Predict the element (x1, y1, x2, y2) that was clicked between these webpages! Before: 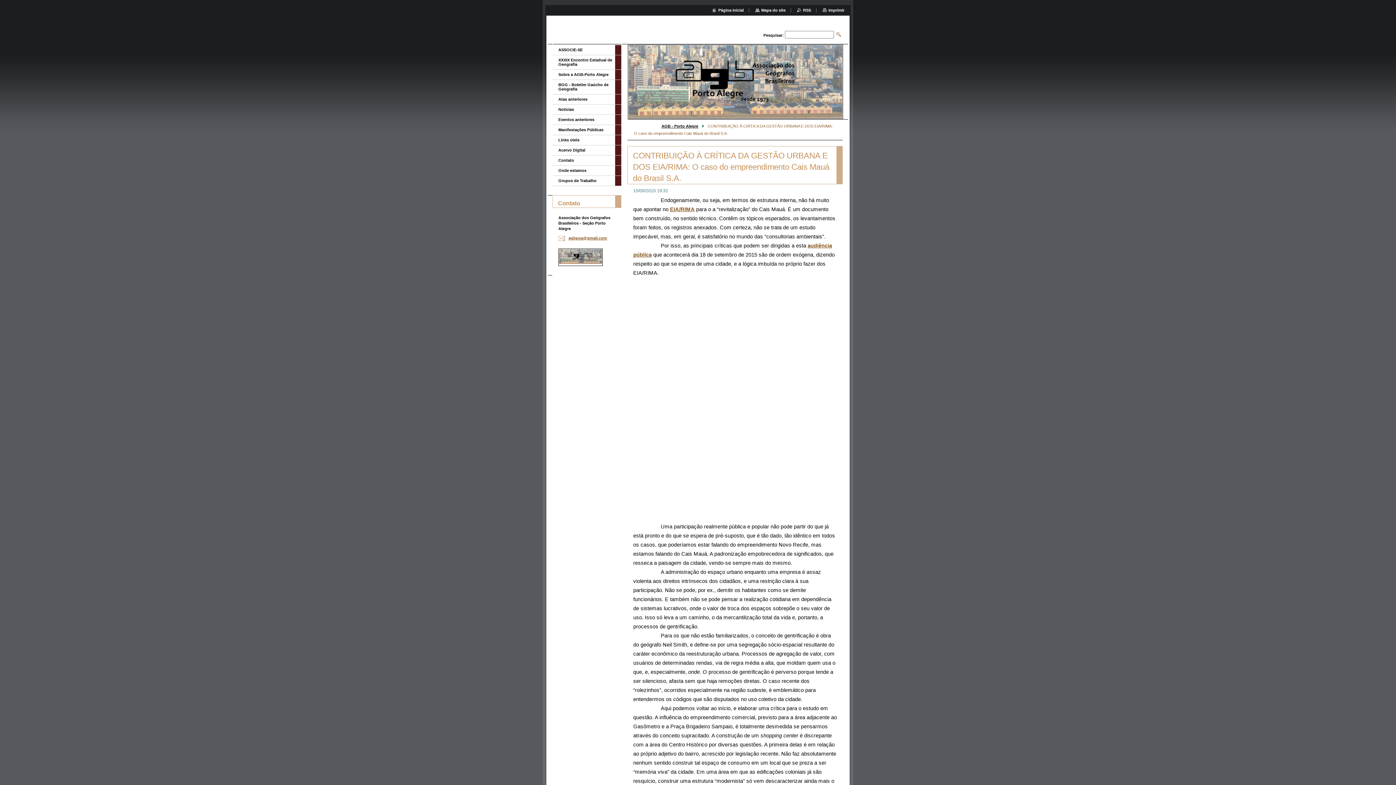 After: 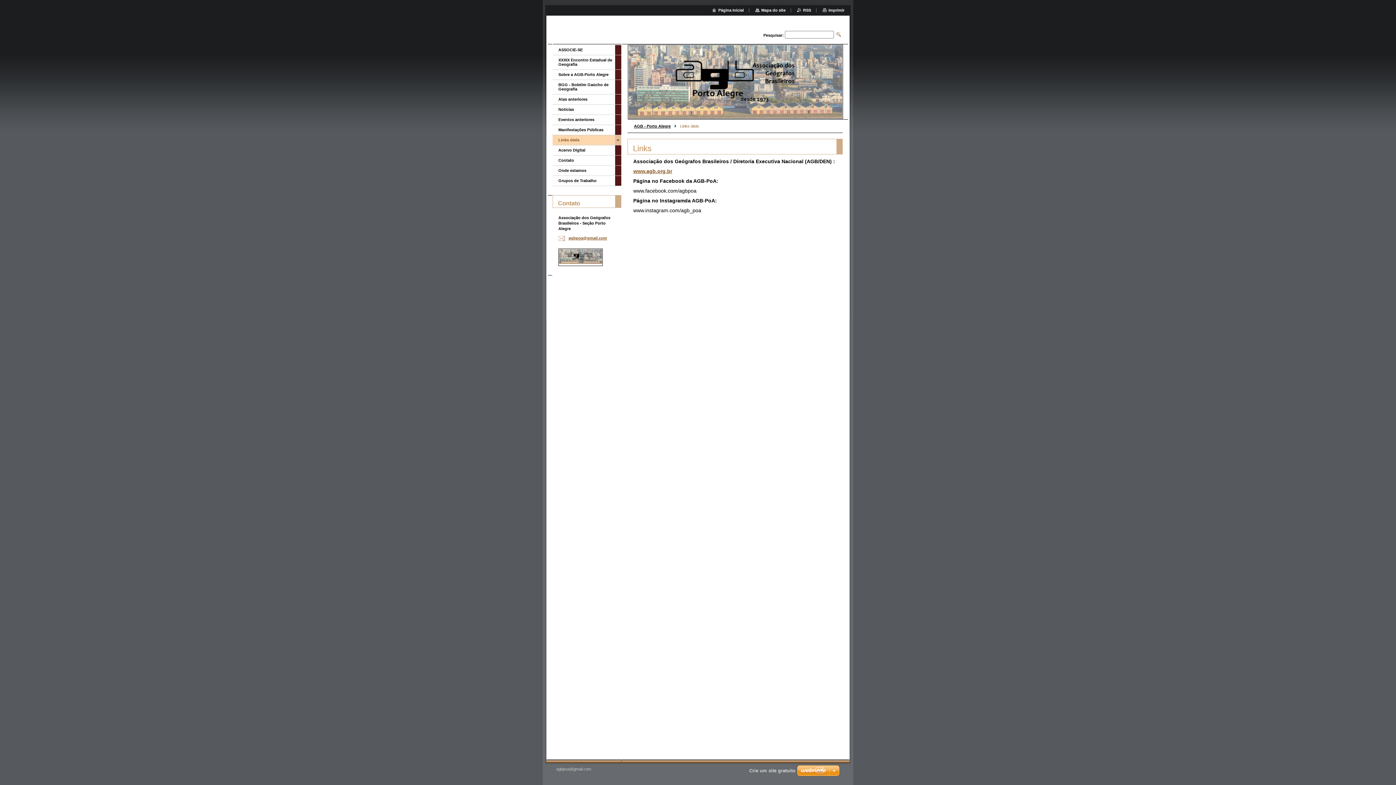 Action: bbox: (552, 135, 615, 145) label: Links úteis